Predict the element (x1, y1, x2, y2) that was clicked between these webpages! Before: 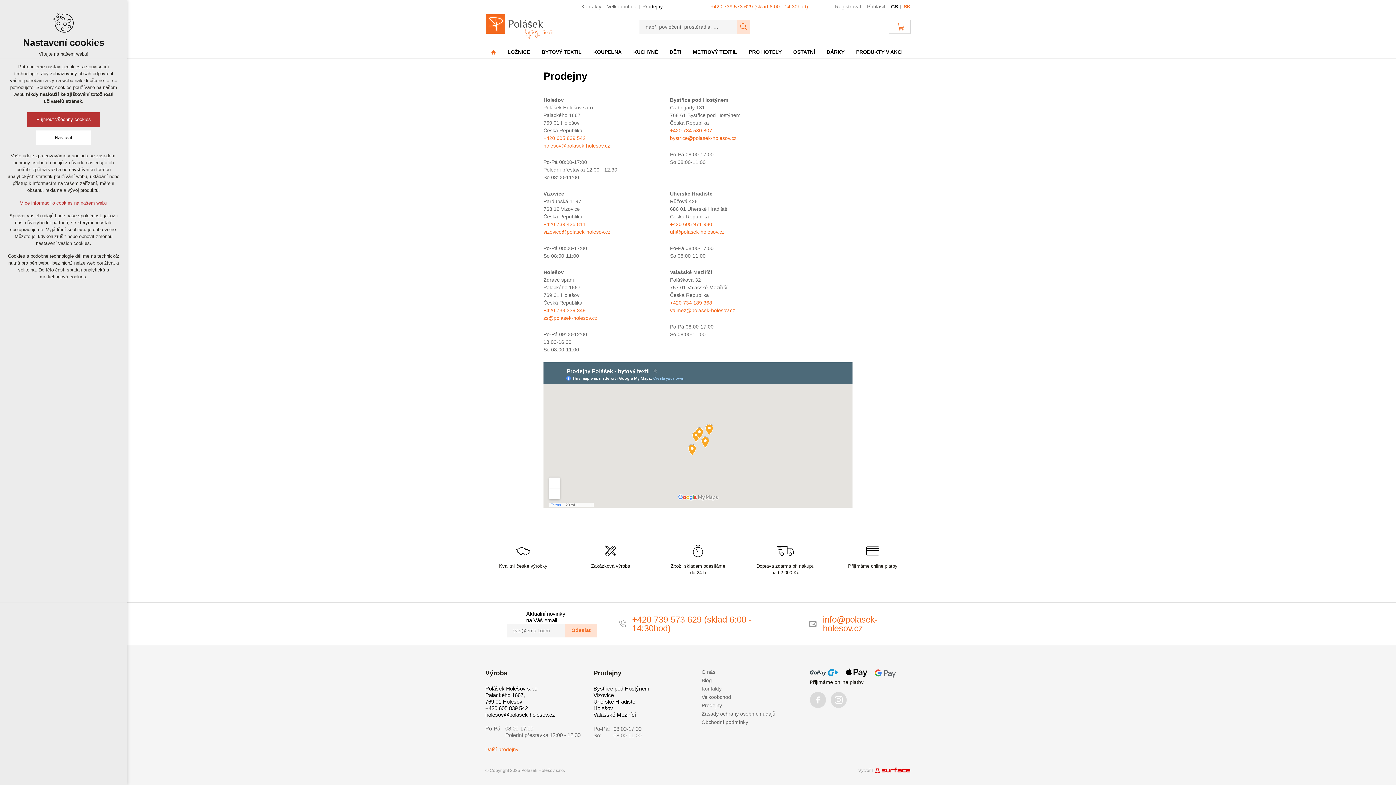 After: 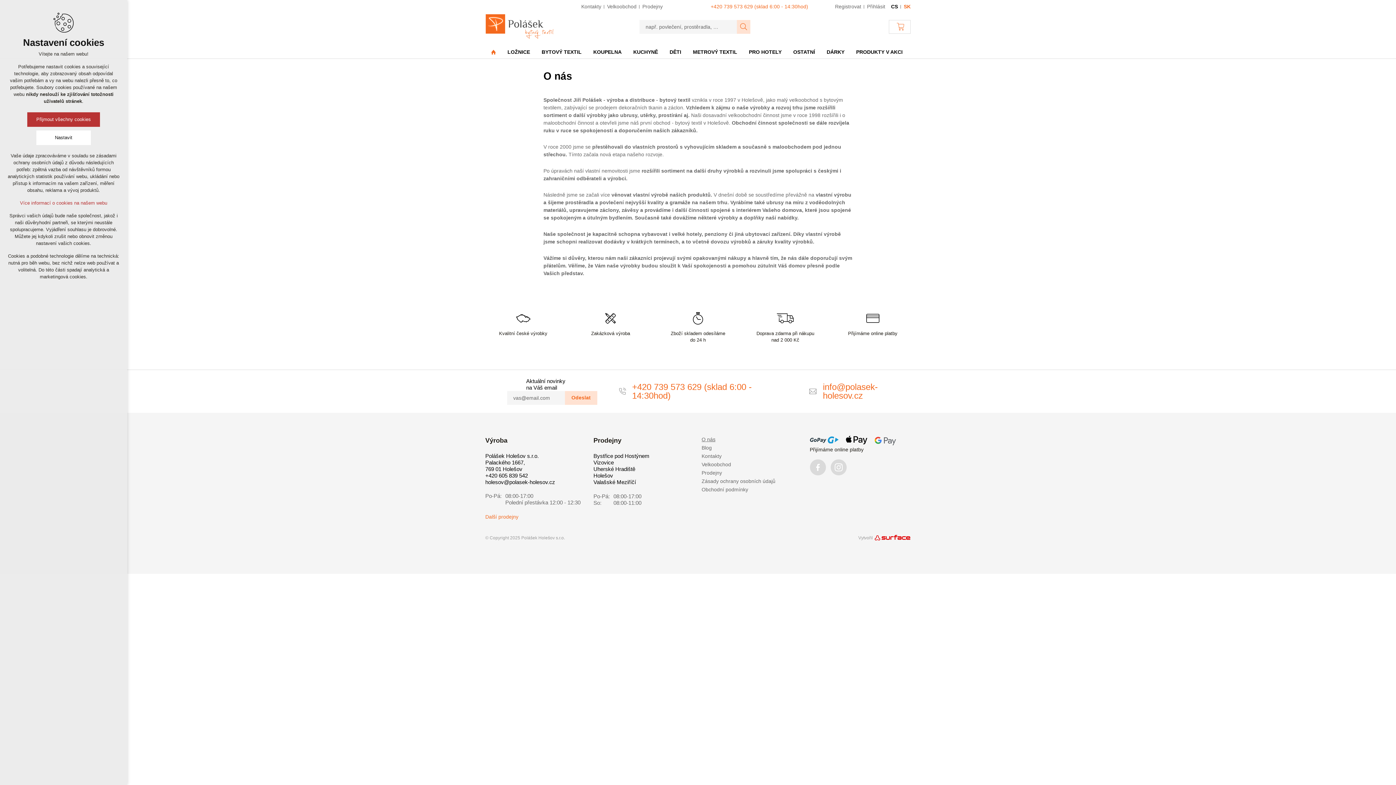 Action: bbox: (701, 669, 715, 675) label: O nás